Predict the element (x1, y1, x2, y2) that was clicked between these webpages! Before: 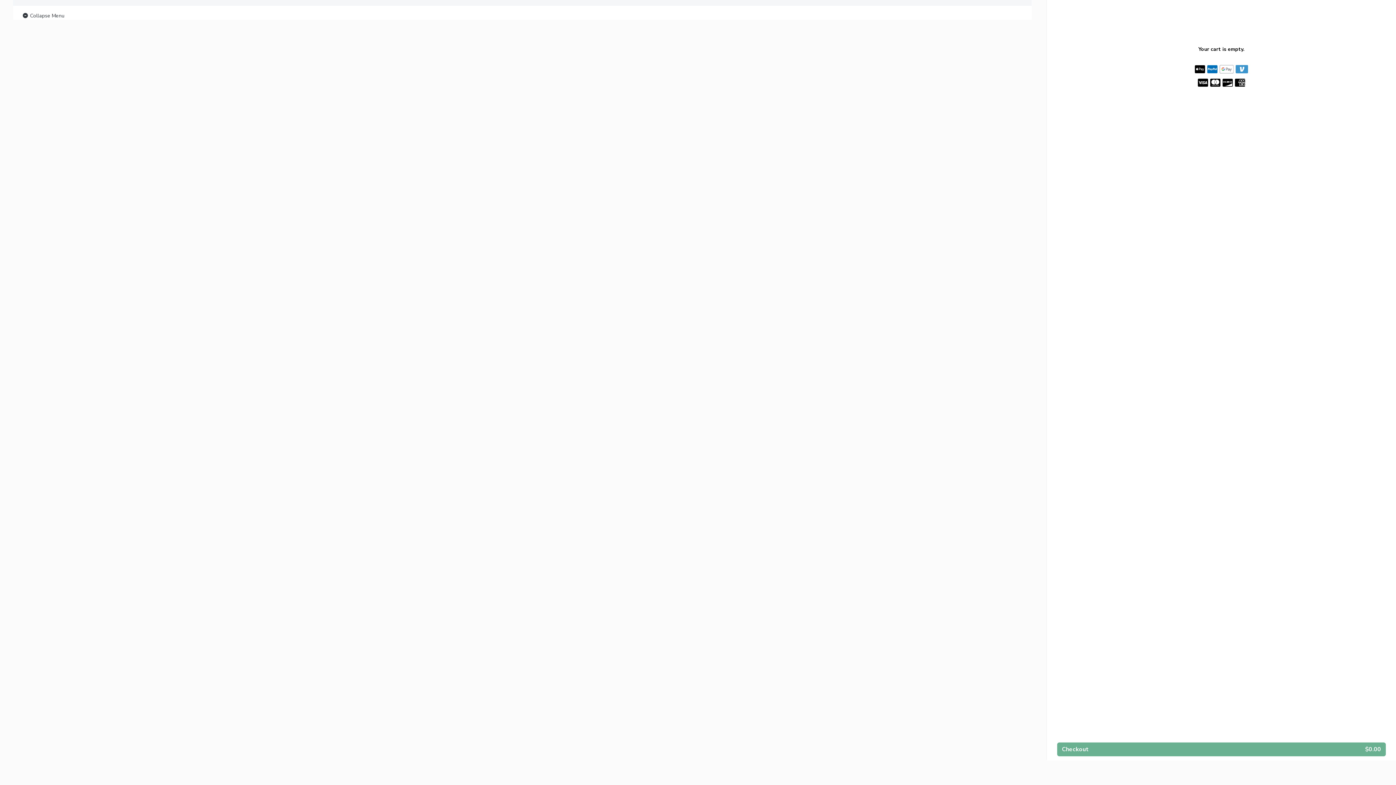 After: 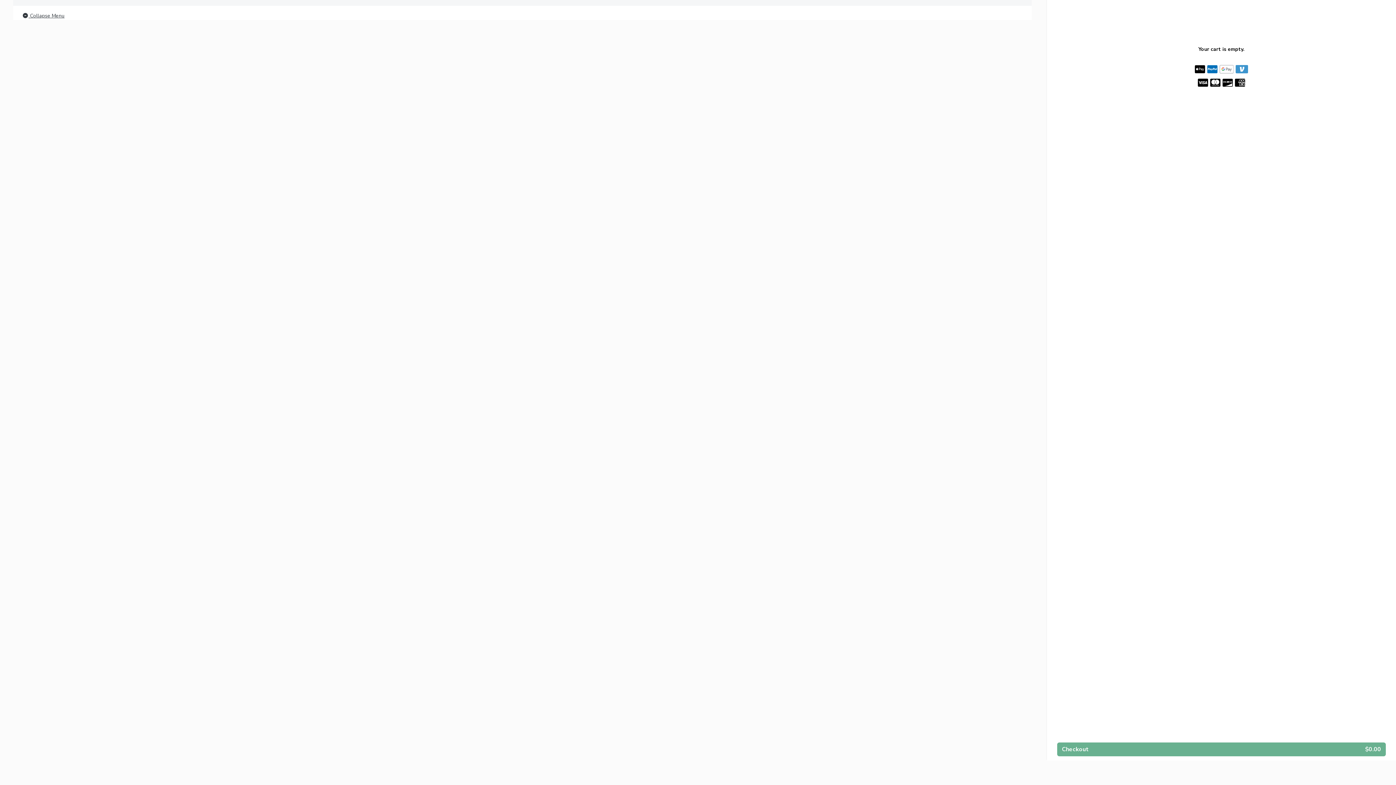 Action: bbox: (21, 11, 64, 20) label:  Collapse Menu